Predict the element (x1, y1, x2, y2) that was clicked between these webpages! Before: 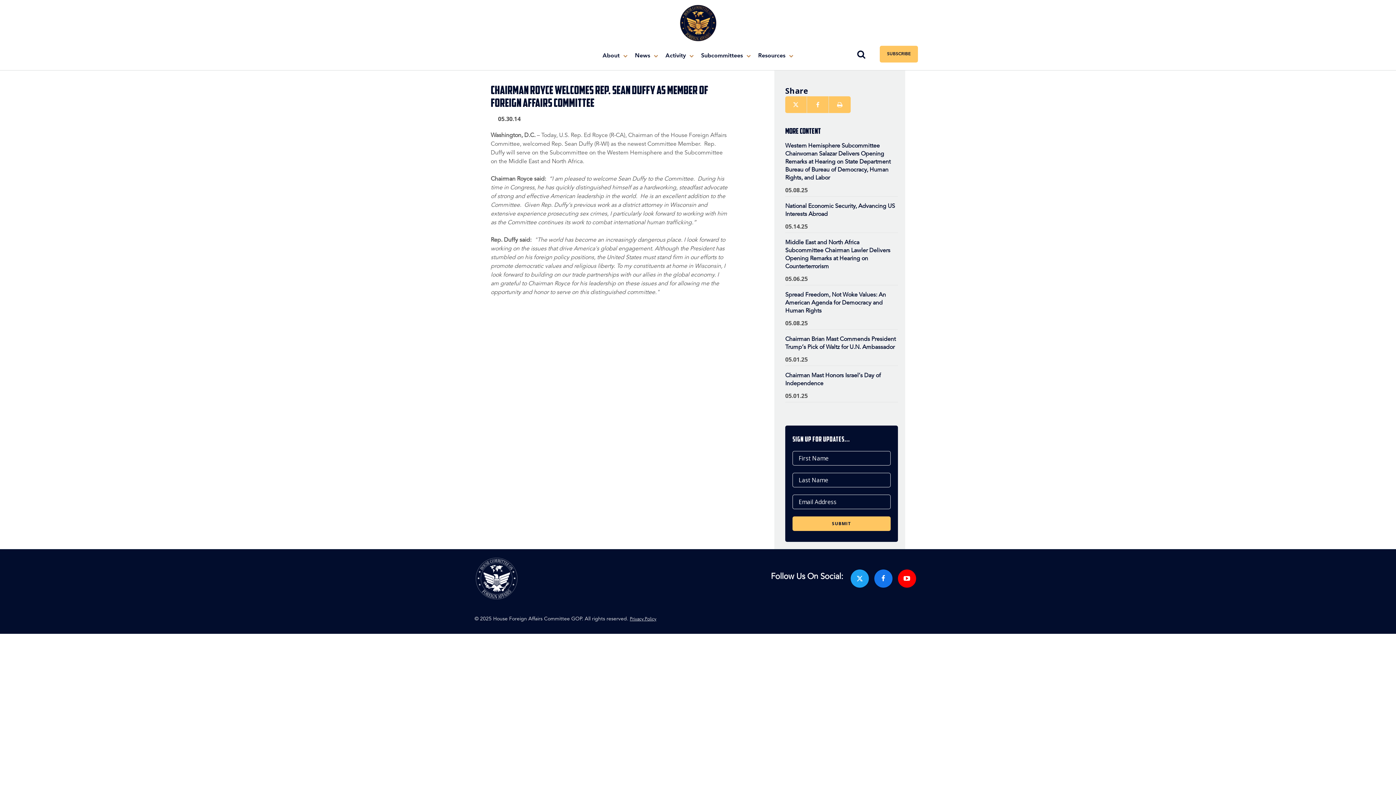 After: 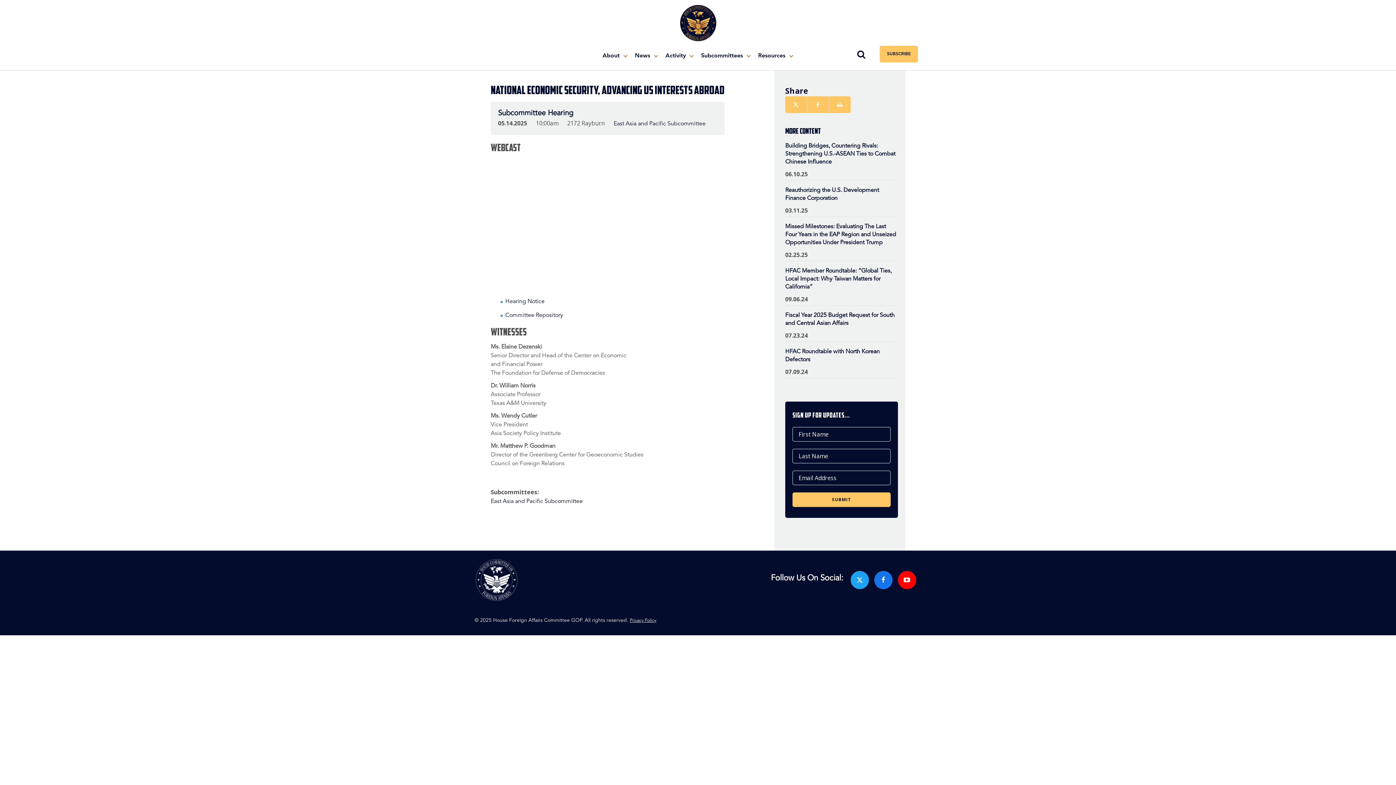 Action: label: National Economic Security, Advancing US Interests Abroad bbox: (785, 201, 895, 218)